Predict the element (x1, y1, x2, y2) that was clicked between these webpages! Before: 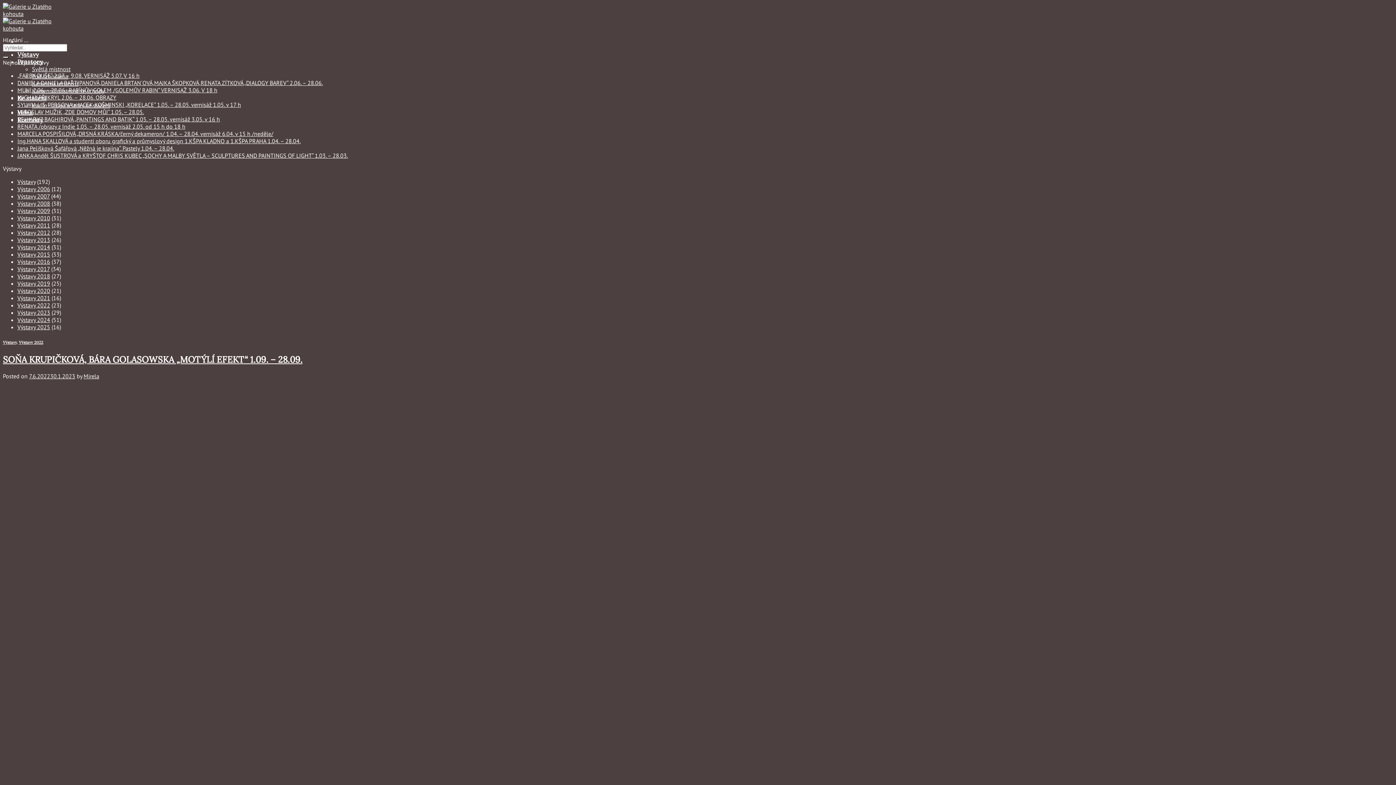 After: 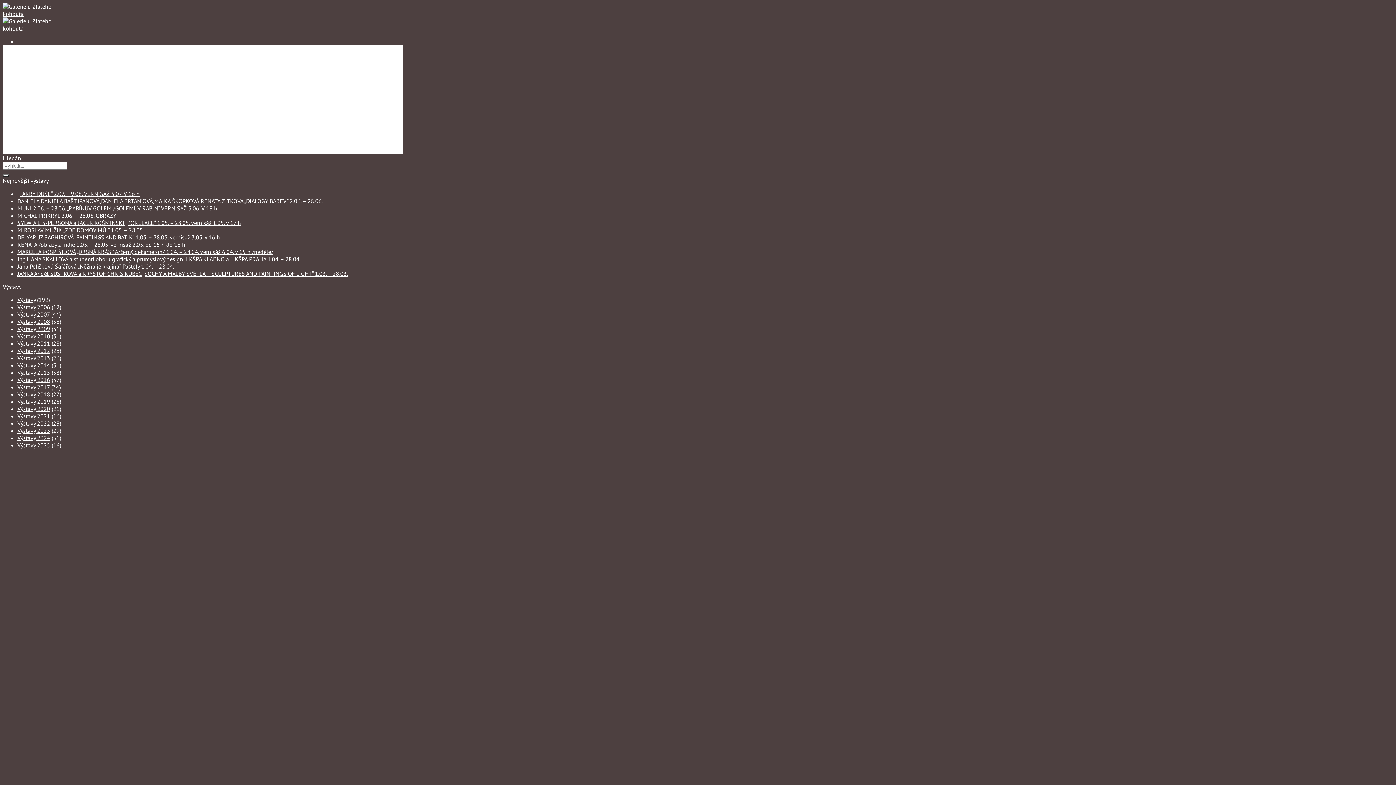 Action: label: MUNI 2.06. – 28.06. „RABÍNŮV GOLEM /GOLEMŮV RABIN“ VERNISAŽ 3.06. V 18 h bbox: (17, 86, 217, 93)